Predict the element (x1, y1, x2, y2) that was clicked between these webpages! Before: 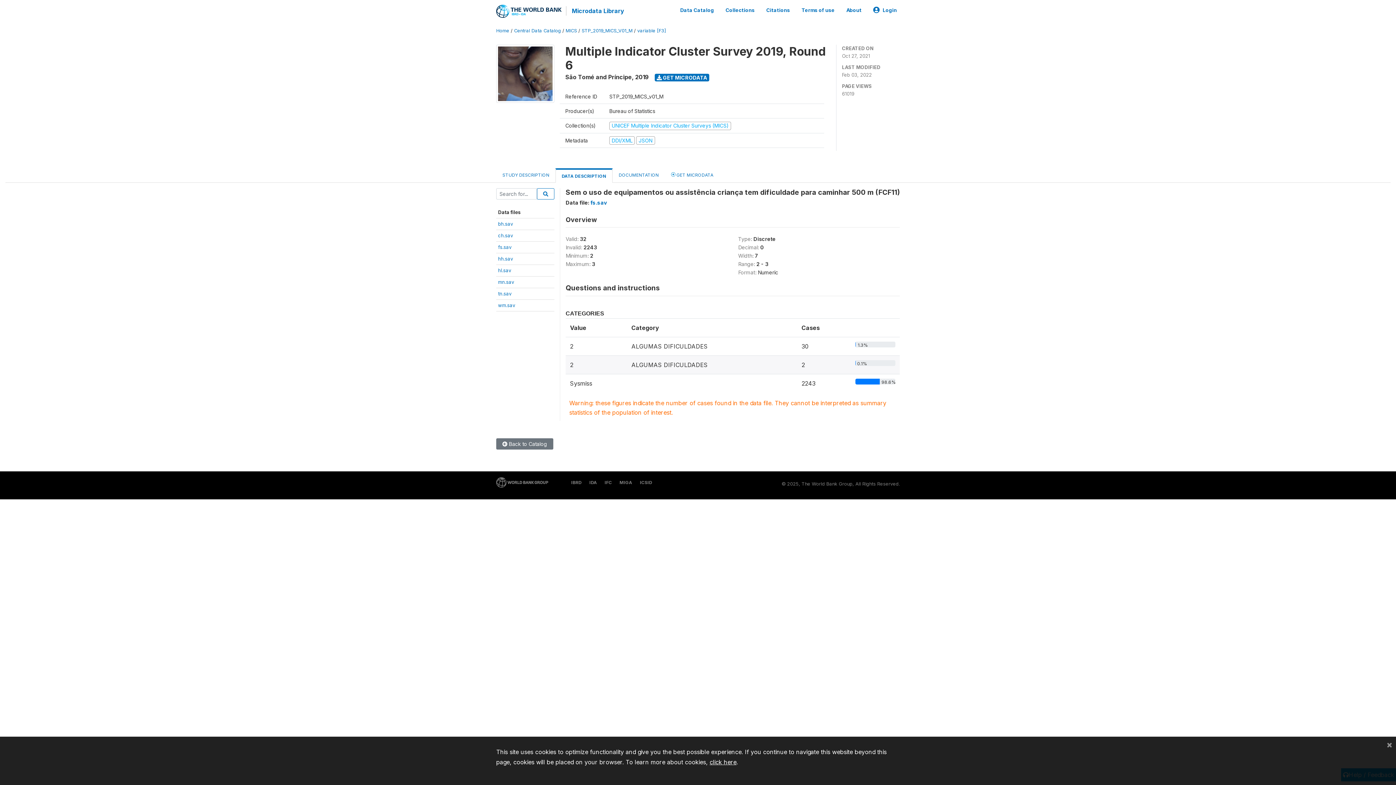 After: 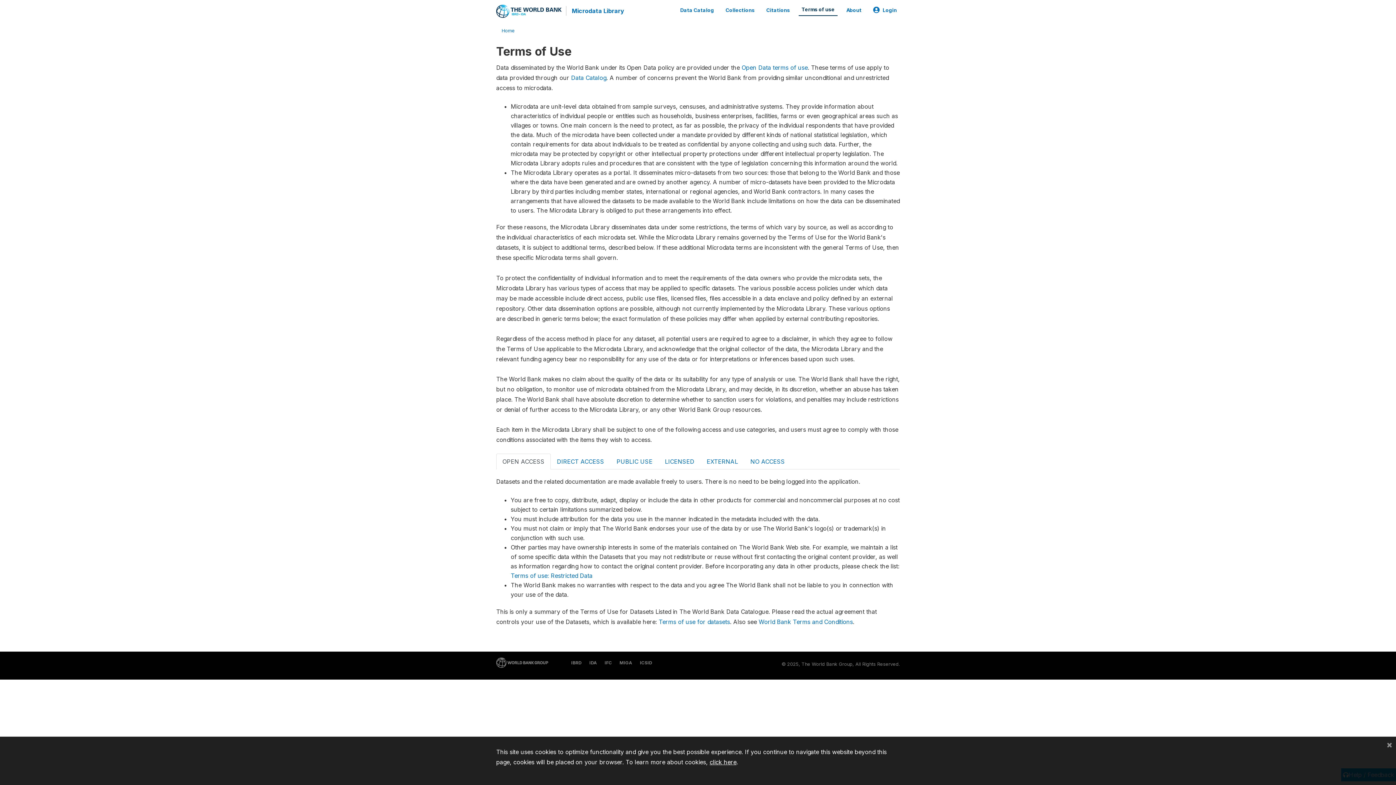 Action: bbox: (798, 3, 837, 16) label: Terms of use